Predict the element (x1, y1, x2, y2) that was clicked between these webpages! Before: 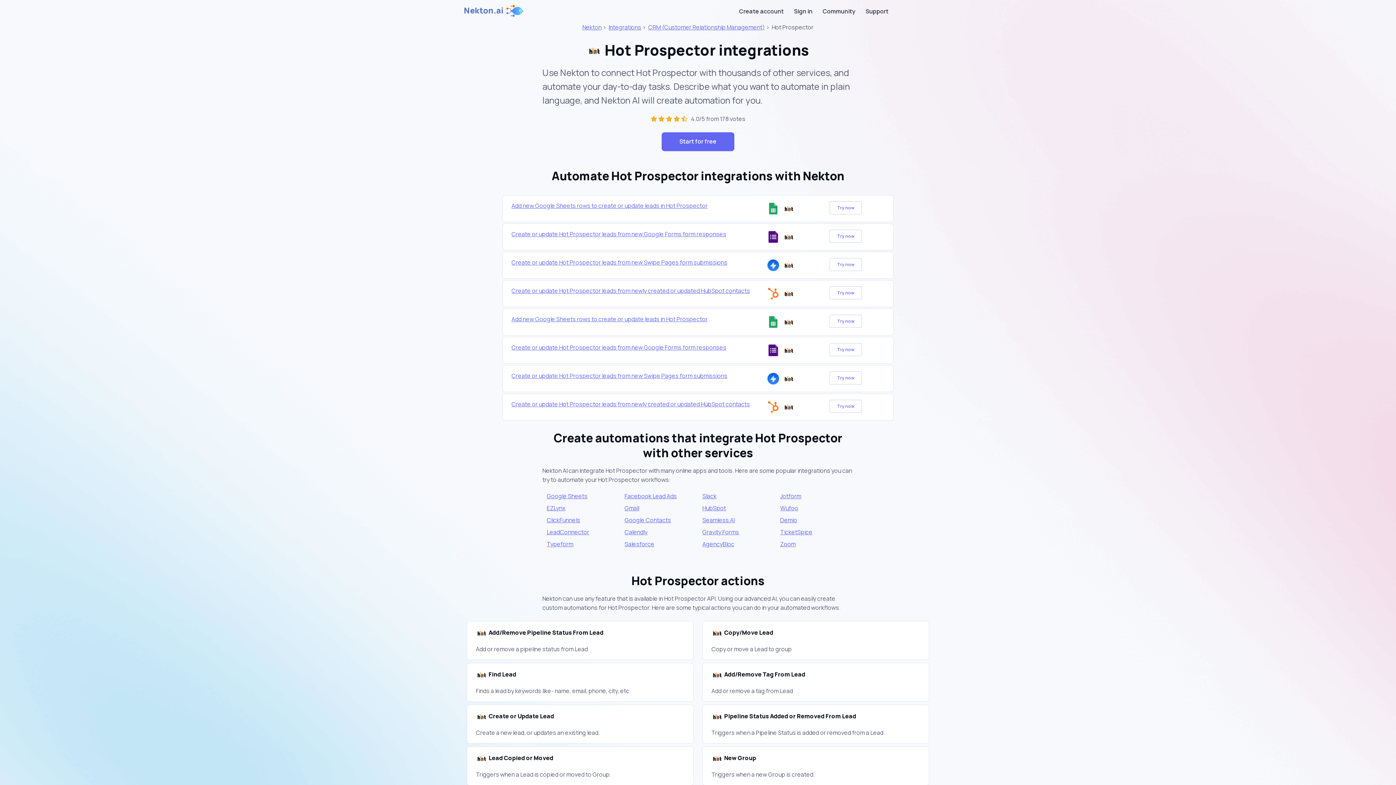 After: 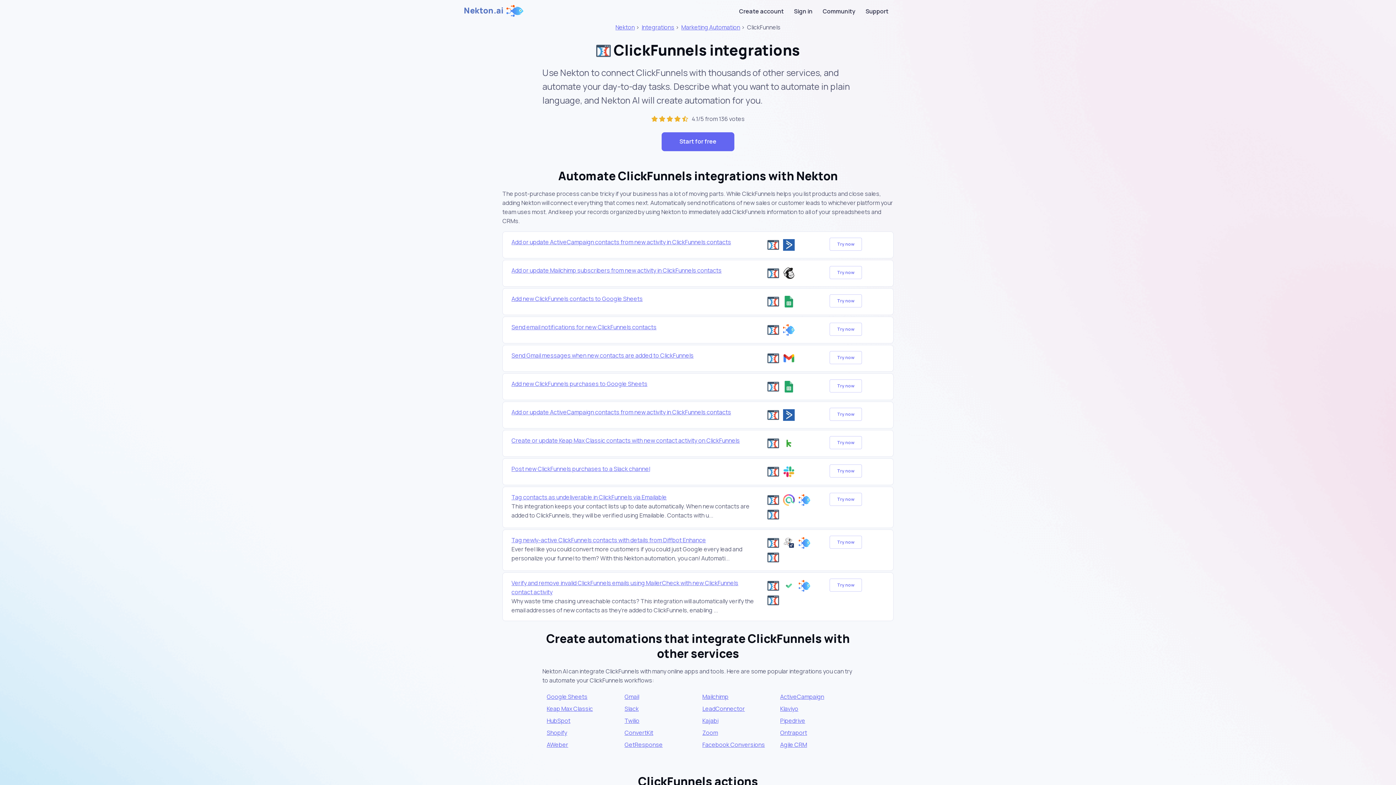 Action: bbox: (546, 516, 580, 524) label: ClickFunnels